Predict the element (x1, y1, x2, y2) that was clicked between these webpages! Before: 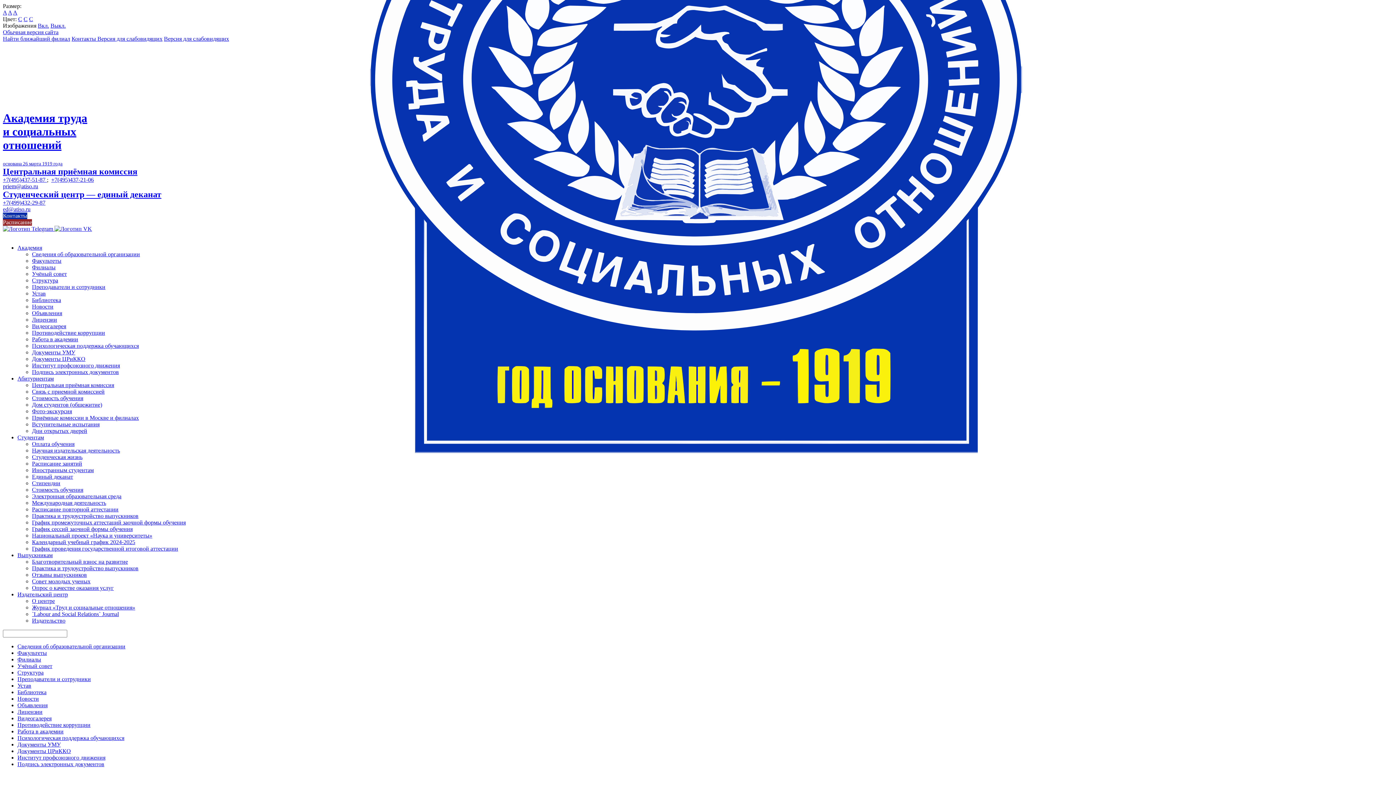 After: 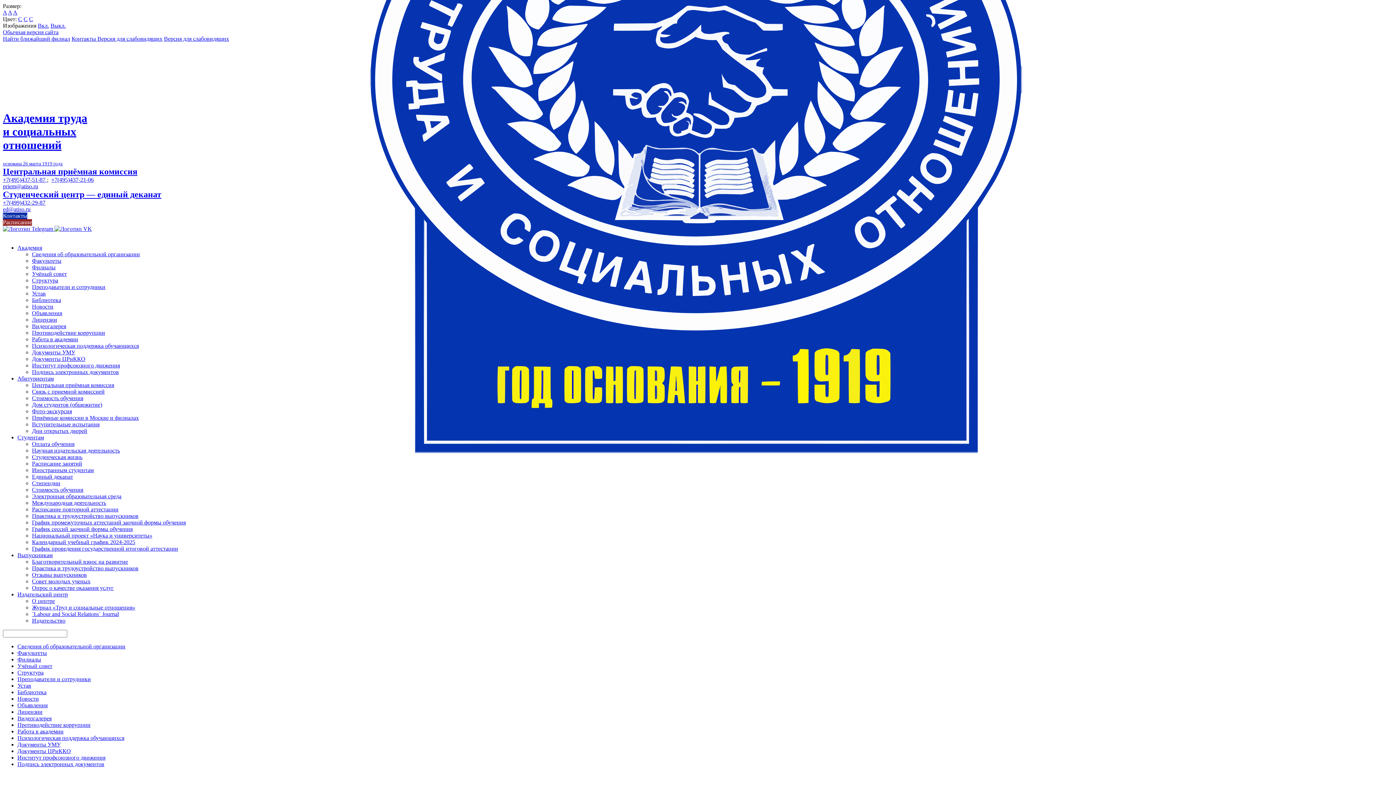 Action: bbox: (2, 9, 6, 15) label: A